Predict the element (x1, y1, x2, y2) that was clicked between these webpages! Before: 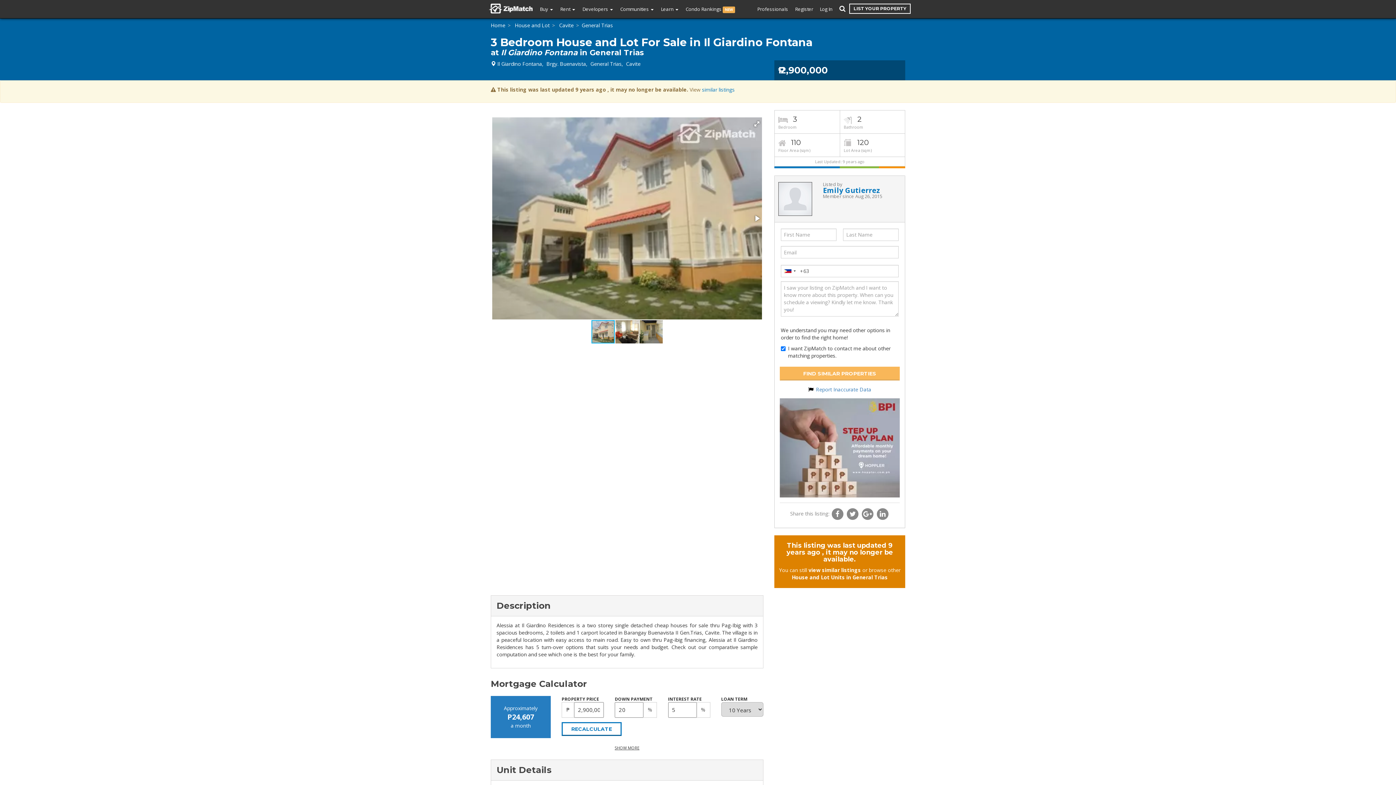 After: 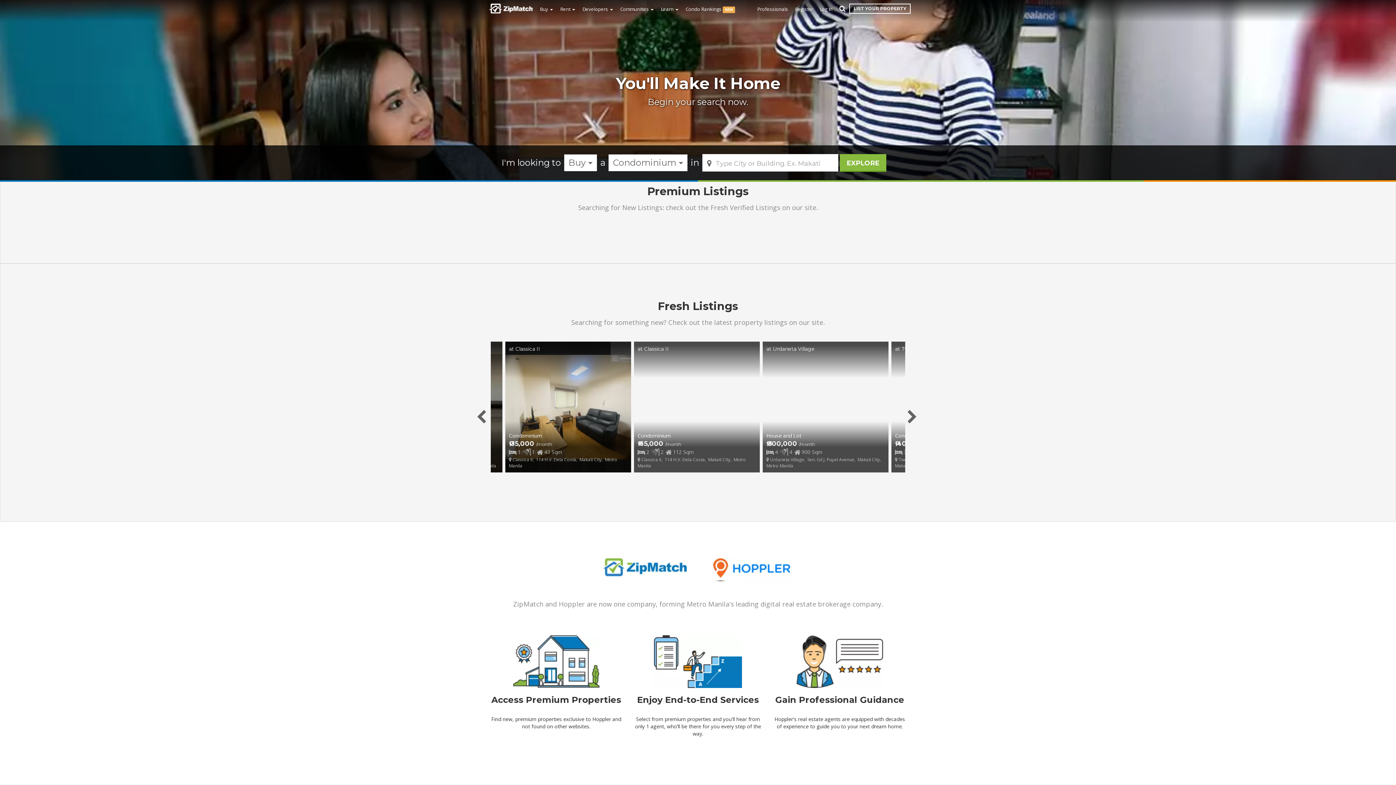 Action: bbox: (485, 1, 532, 20)